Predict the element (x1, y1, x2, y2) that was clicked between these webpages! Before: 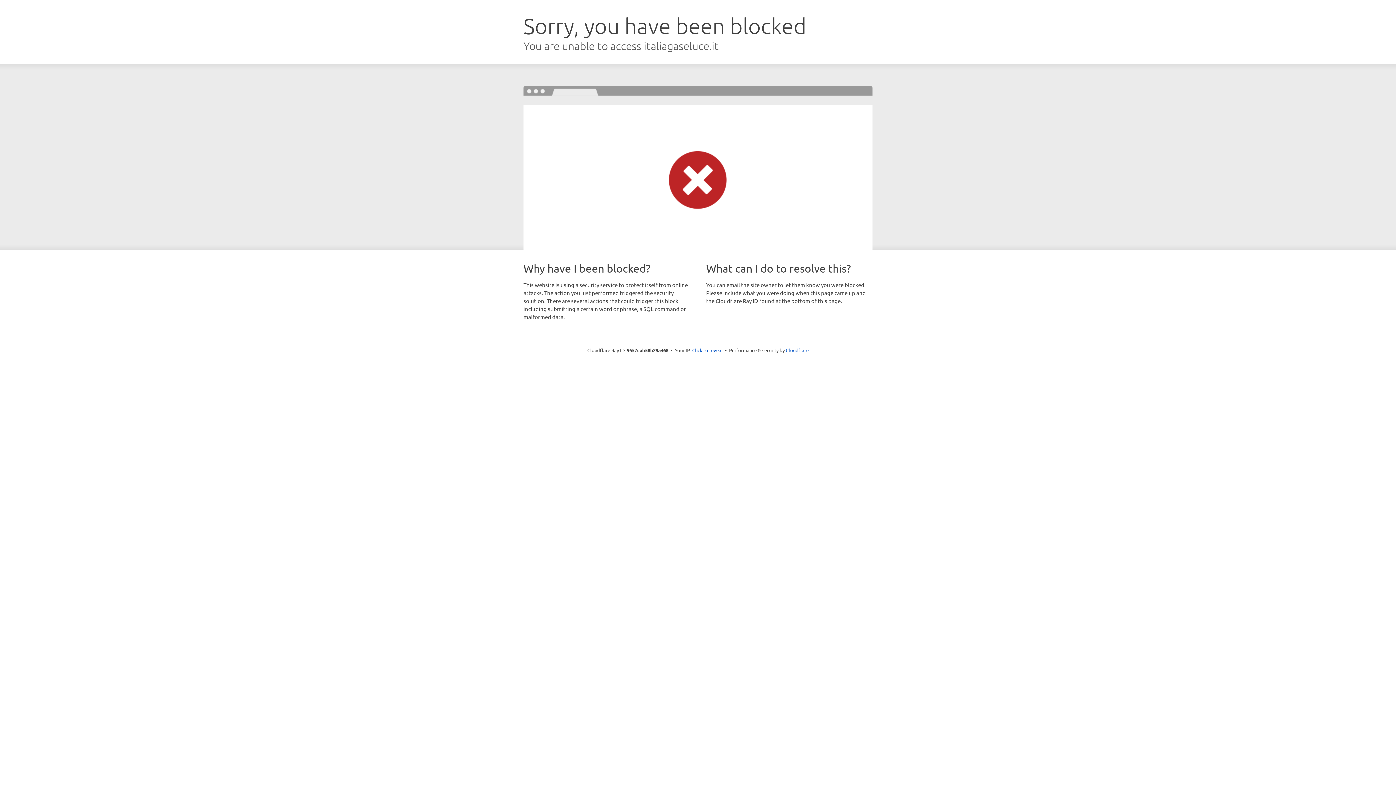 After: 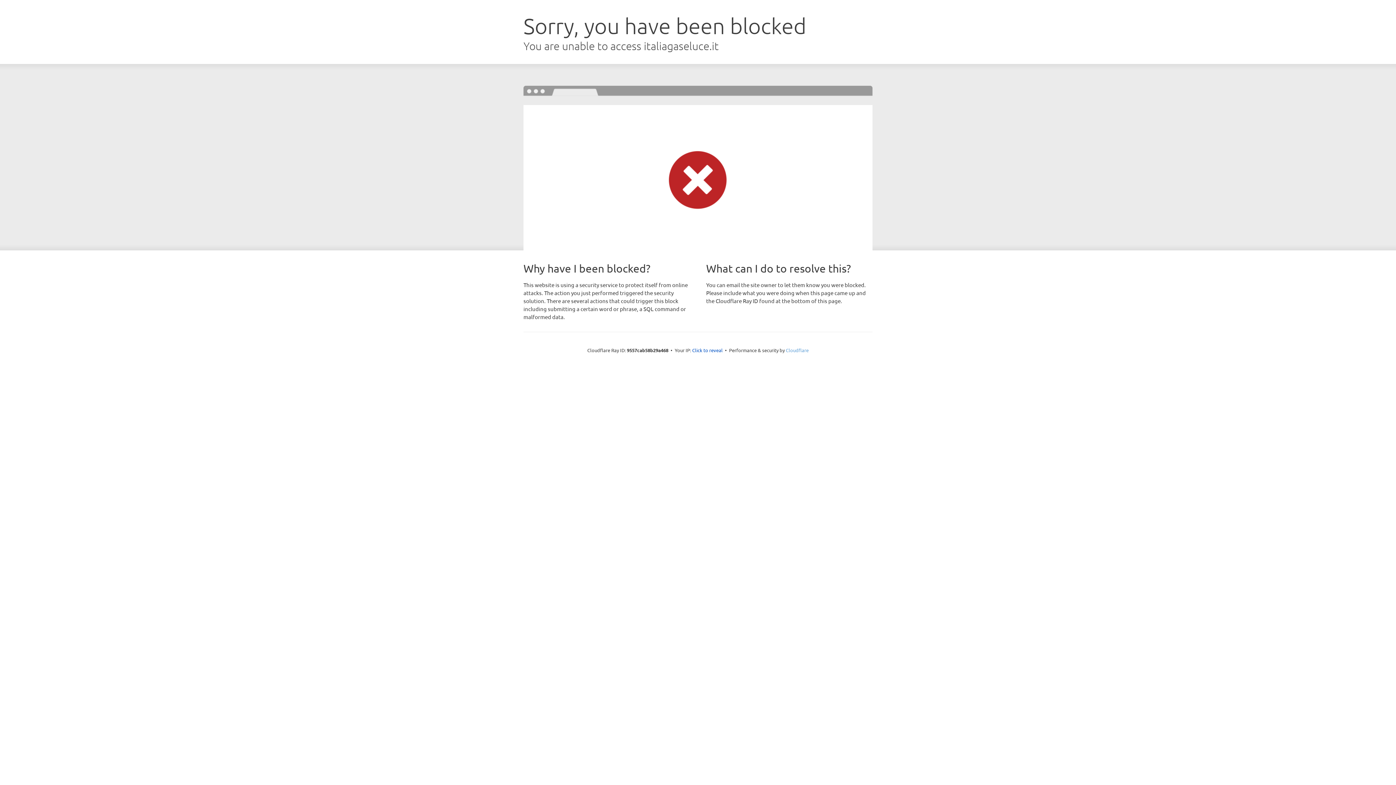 Action: label: Cloudflare bbox: (786, 347, 808, 353)